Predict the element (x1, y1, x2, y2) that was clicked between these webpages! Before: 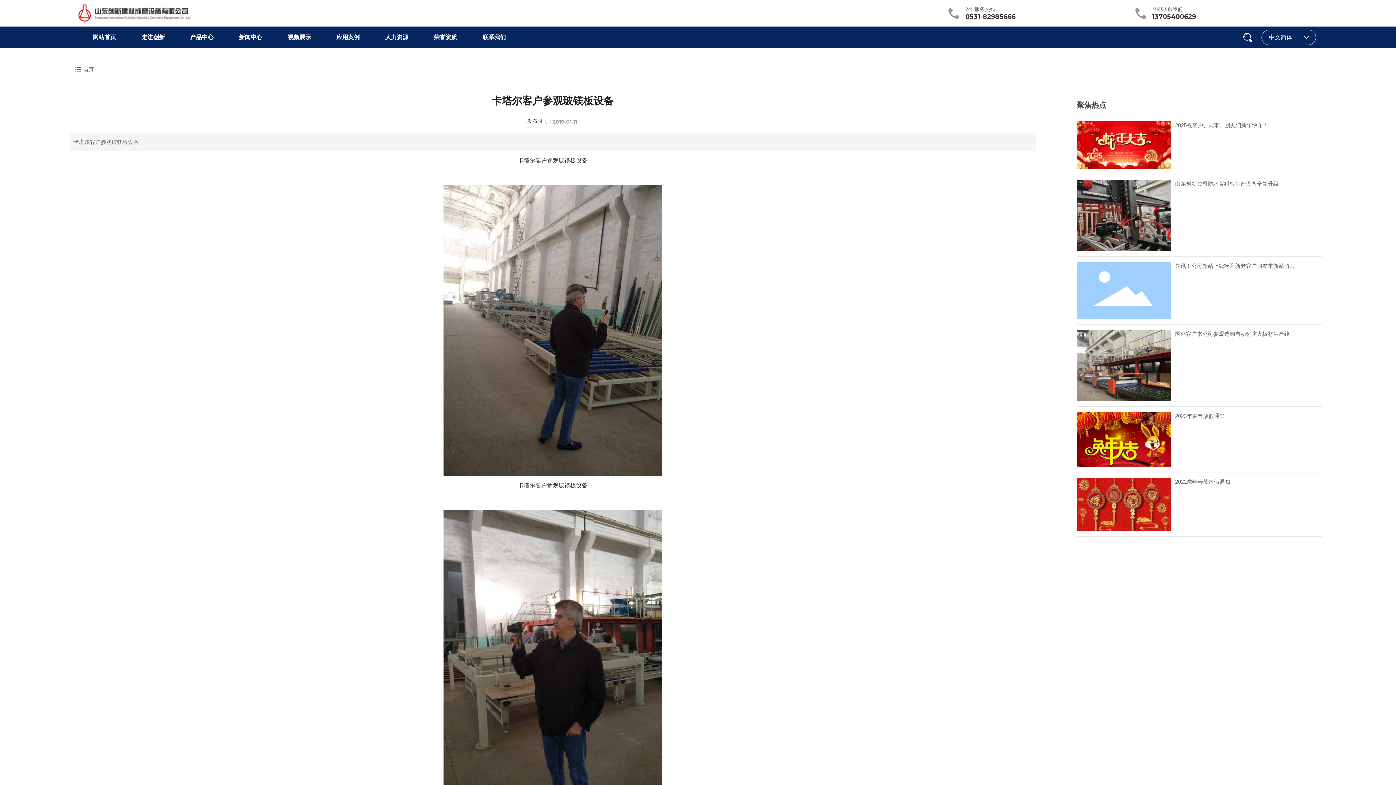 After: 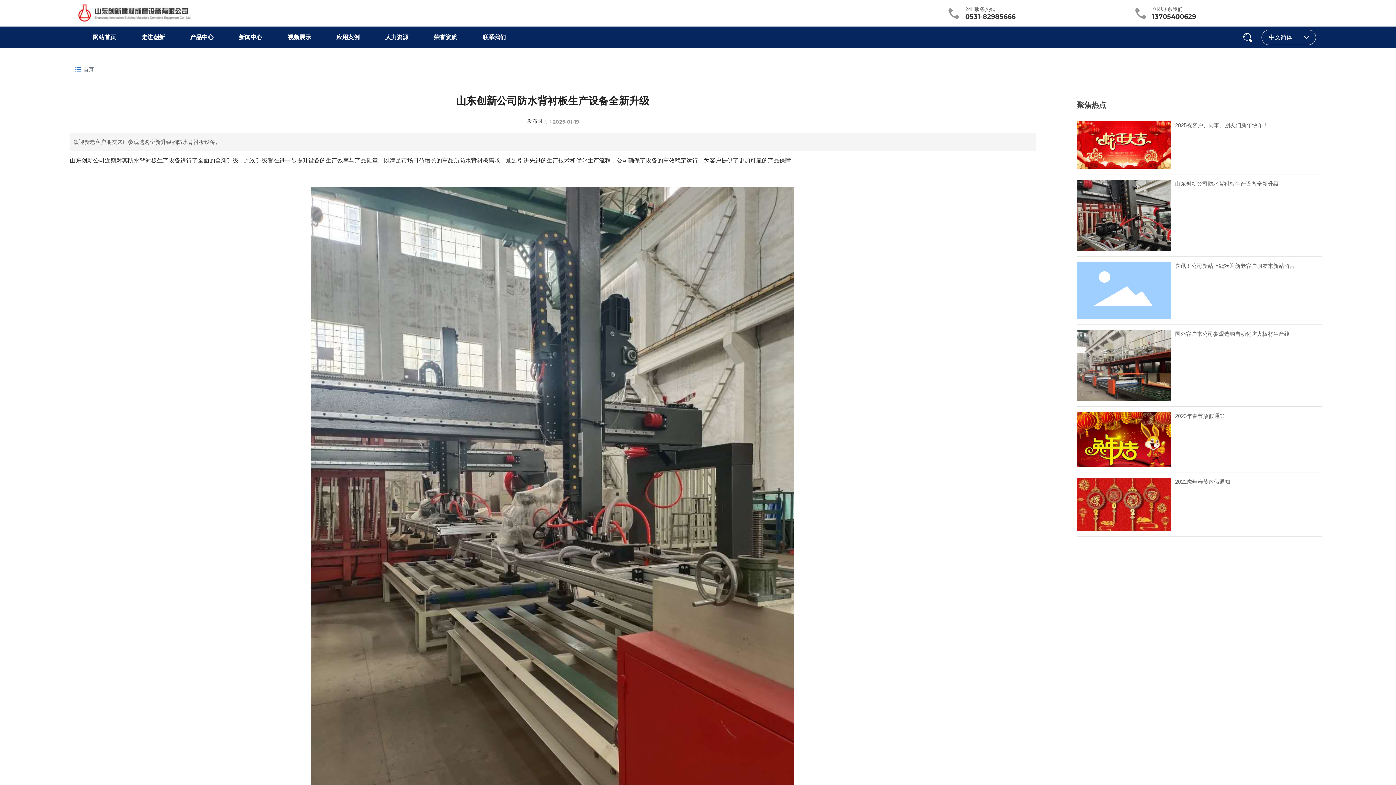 Action: bbox: (1175, 180, 1279, 186) label: 山东创新公司防水背衬板生产设备全新升级